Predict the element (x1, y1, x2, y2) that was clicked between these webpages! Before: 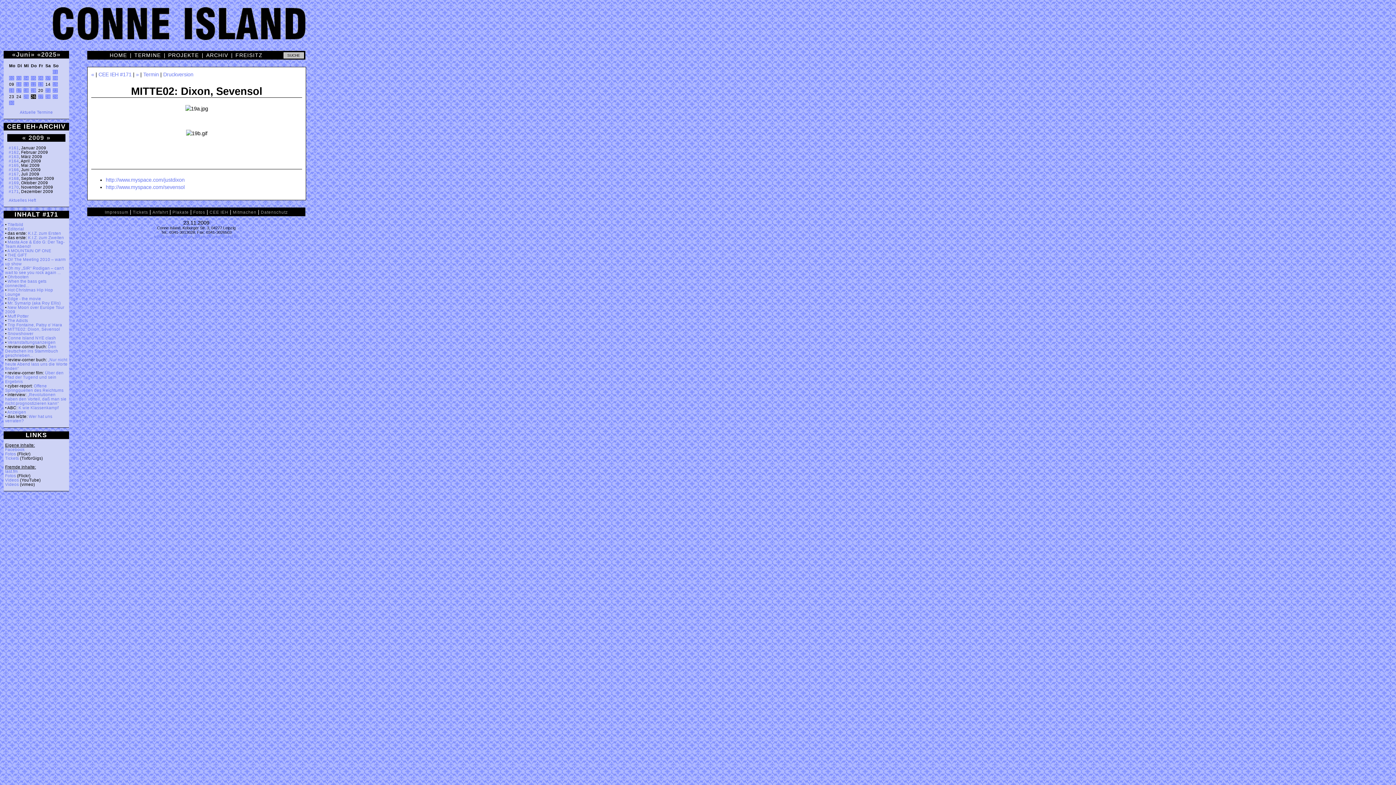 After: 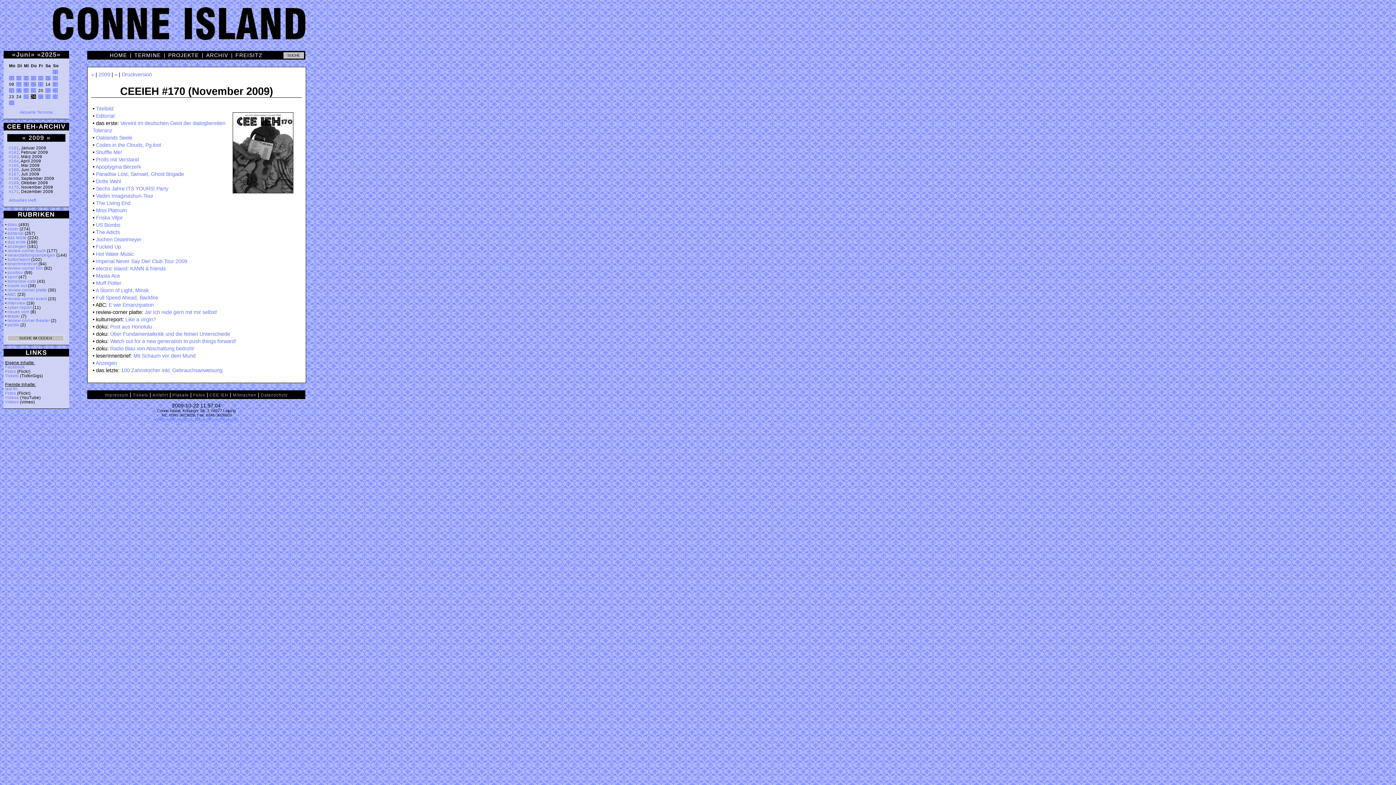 Action: label: #170 bbox: (8, 185, 18, 189)